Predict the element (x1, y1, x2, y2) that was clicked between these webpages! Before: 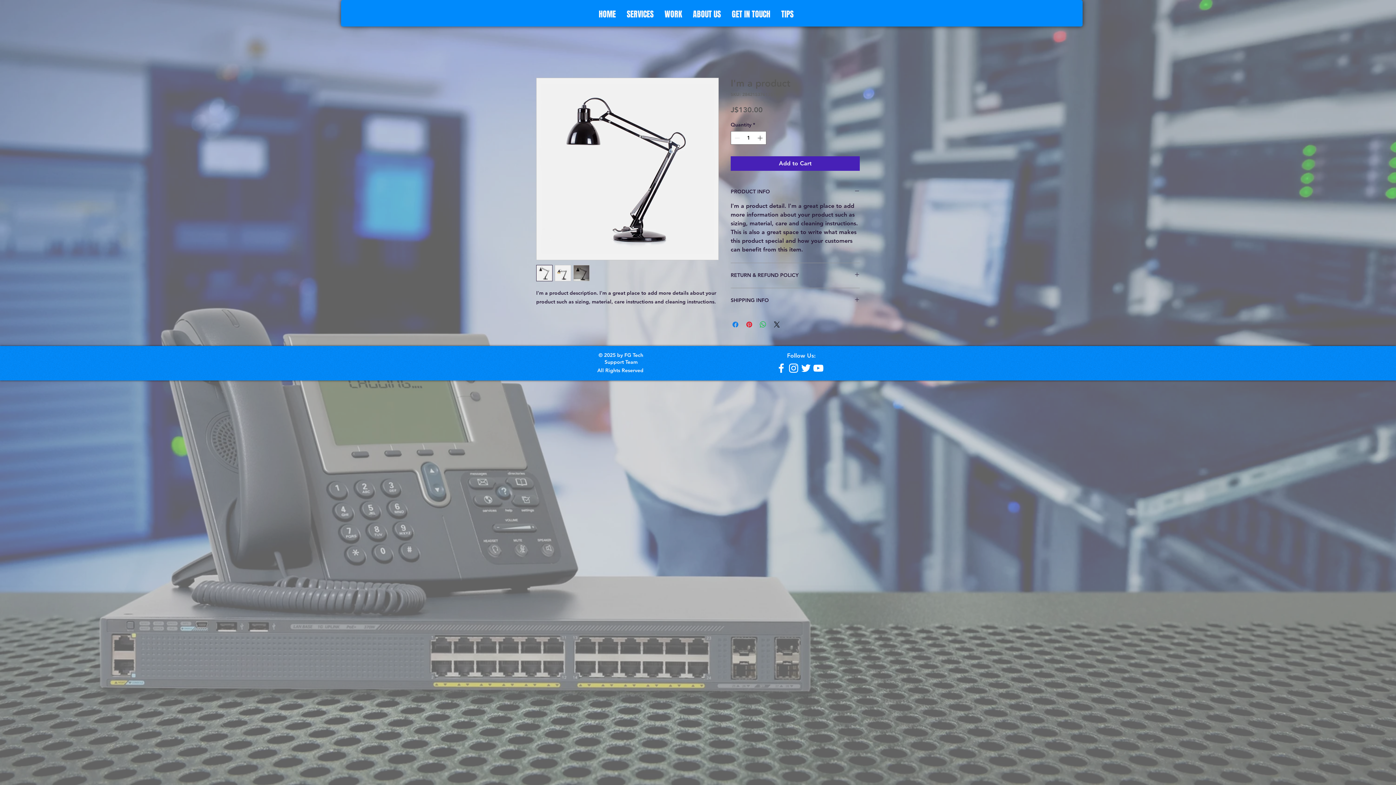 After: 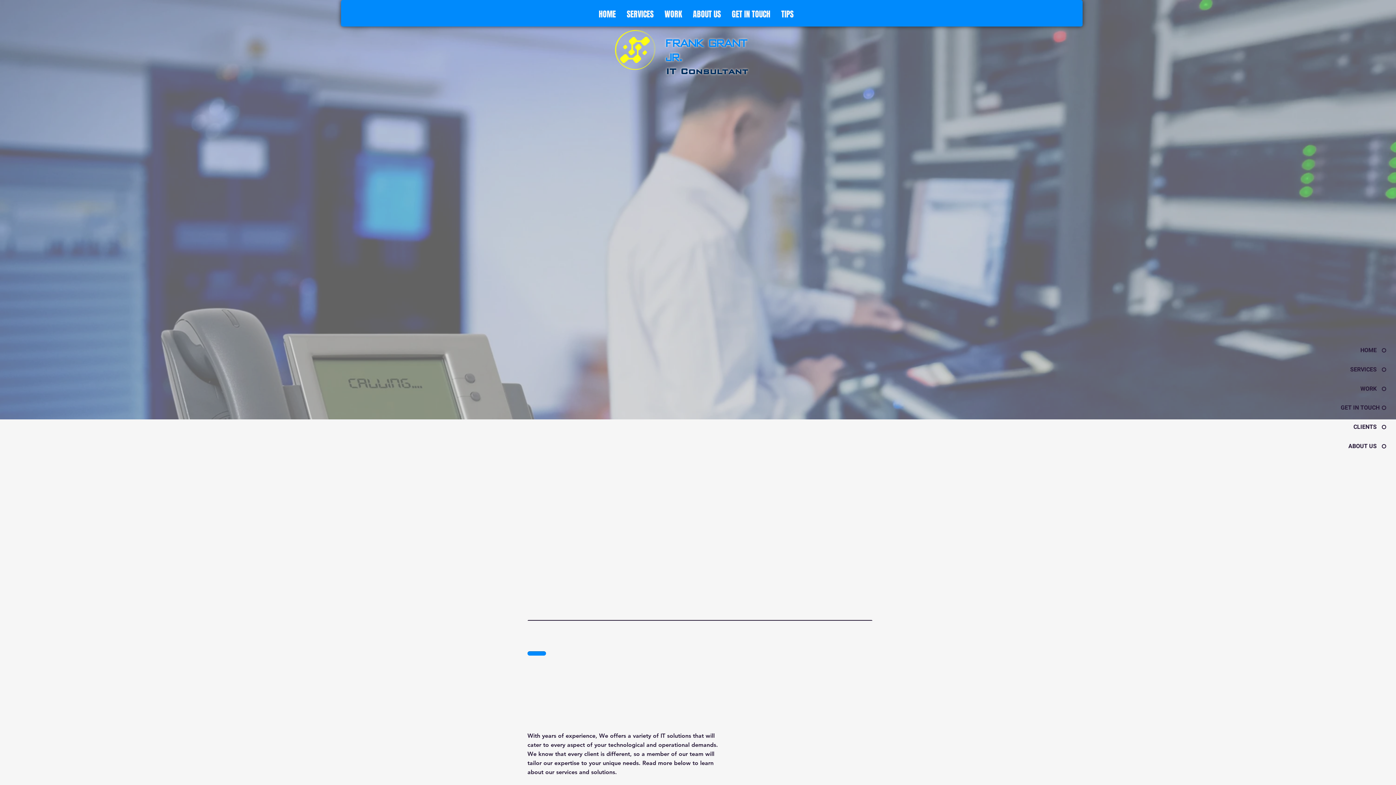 Action: label: HOME bbox: (593, 0, 621, 28)